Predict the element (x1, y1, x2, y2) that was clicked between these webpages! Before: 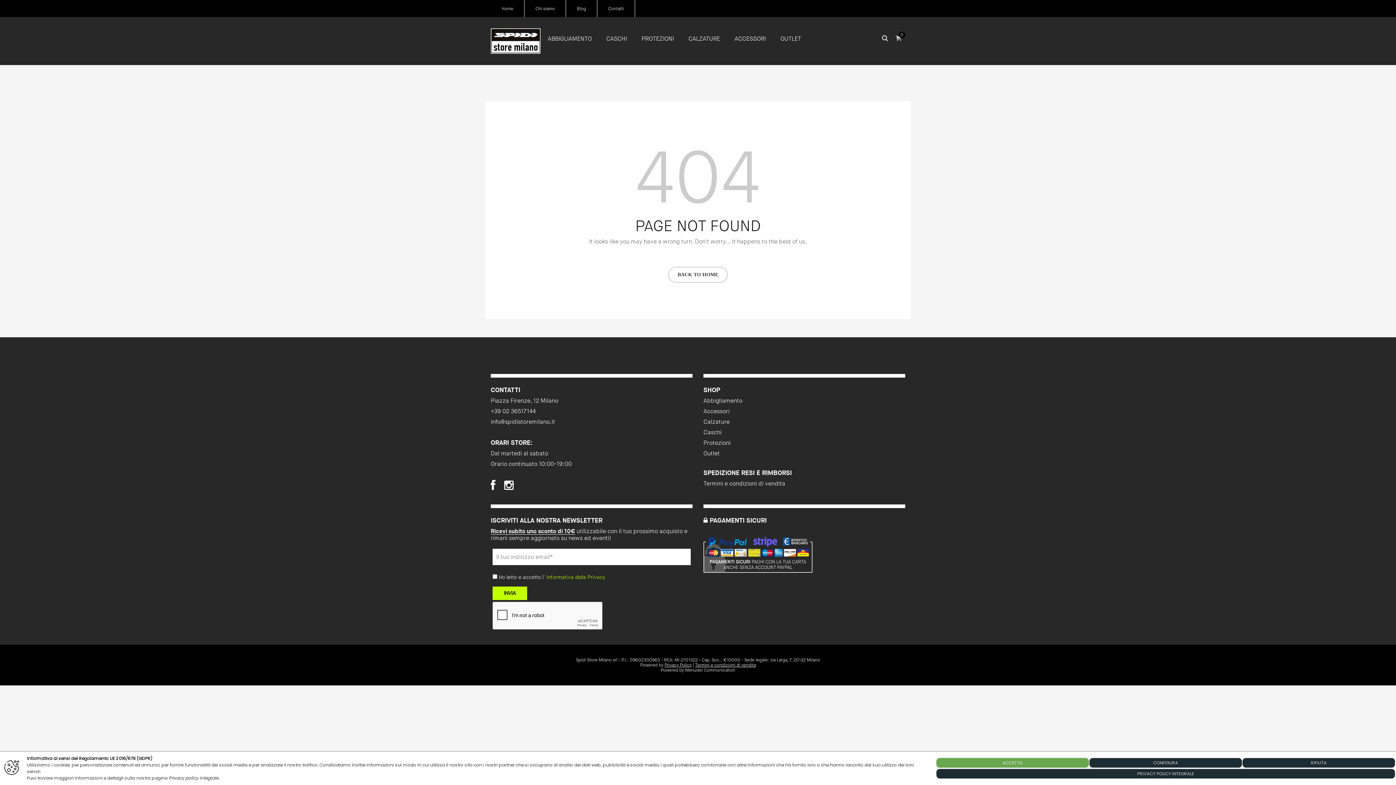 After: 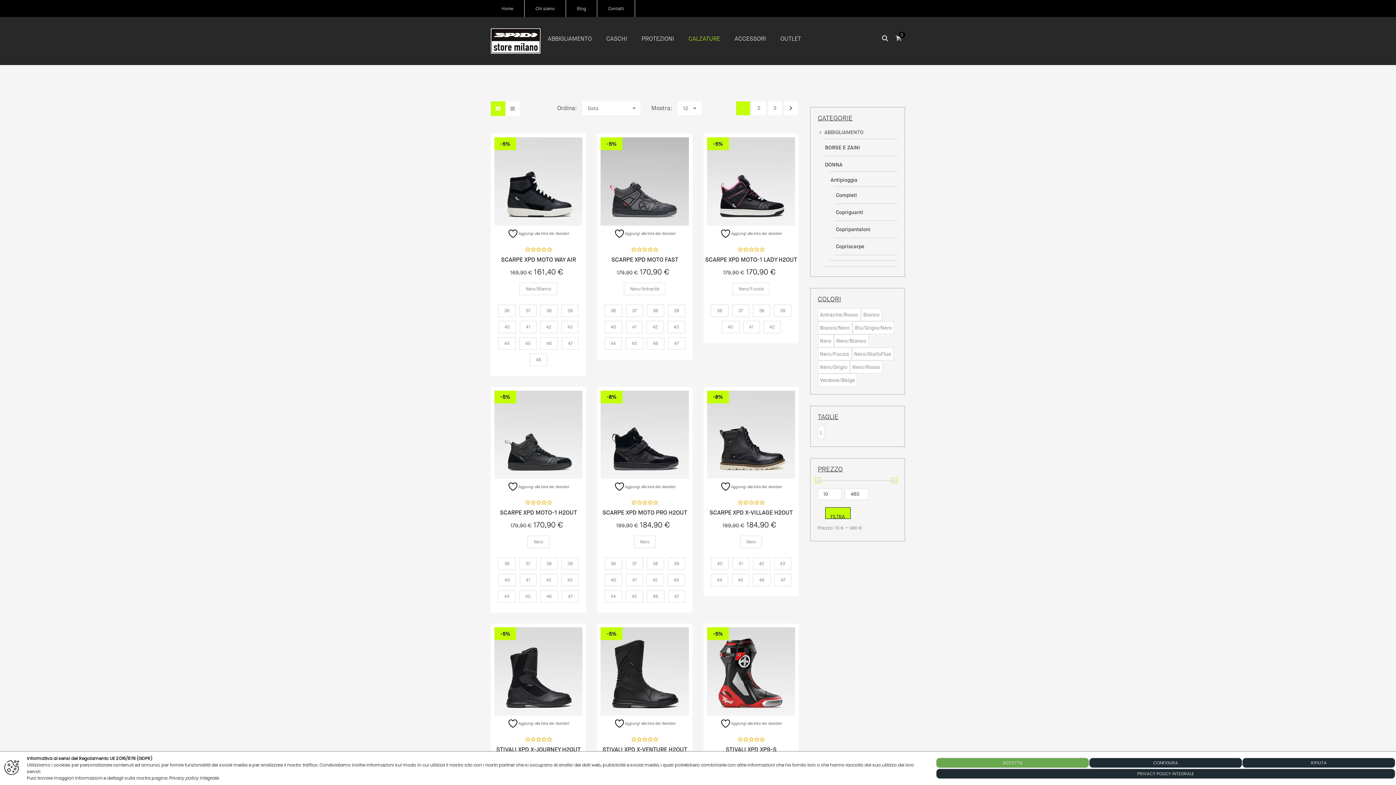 Action: label: Calzature bbox: (703, 418, 729, 425)